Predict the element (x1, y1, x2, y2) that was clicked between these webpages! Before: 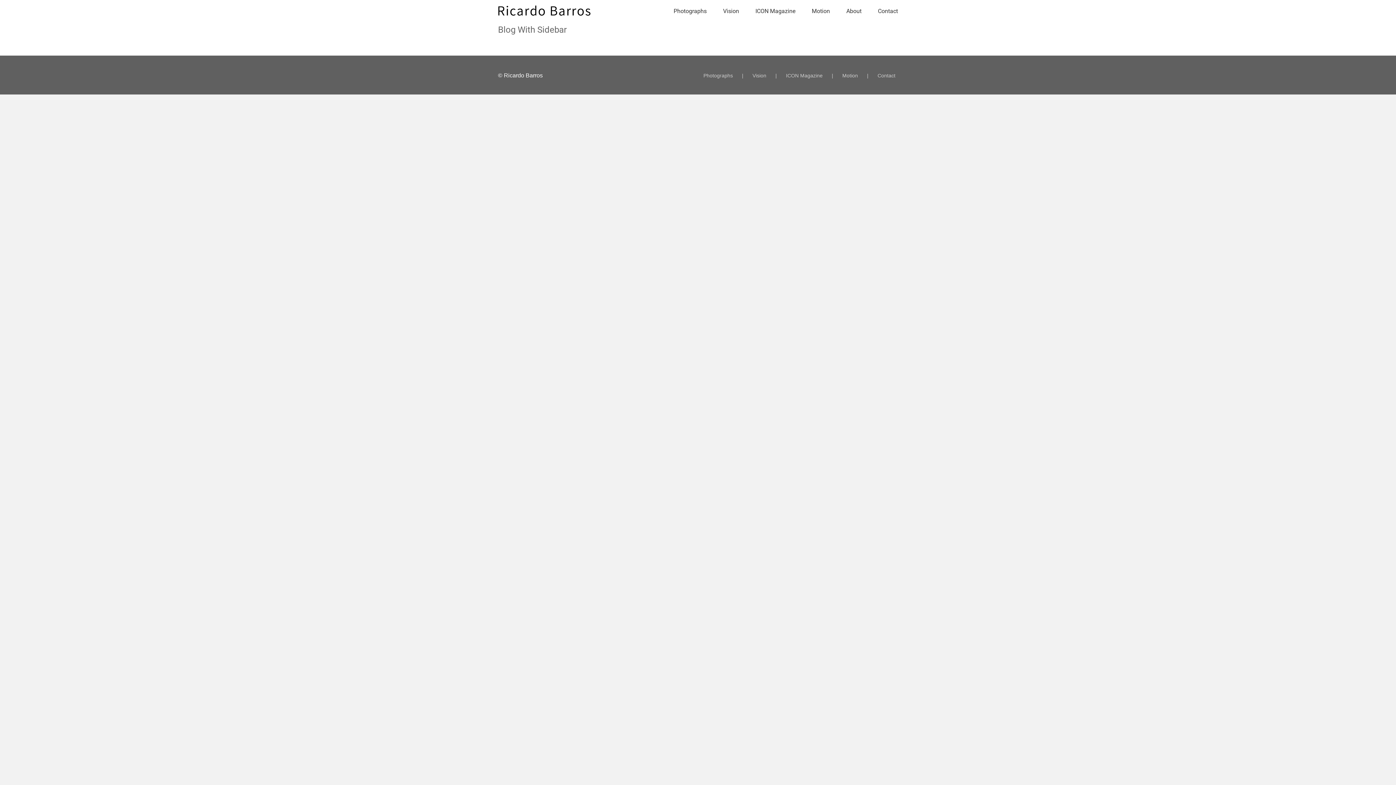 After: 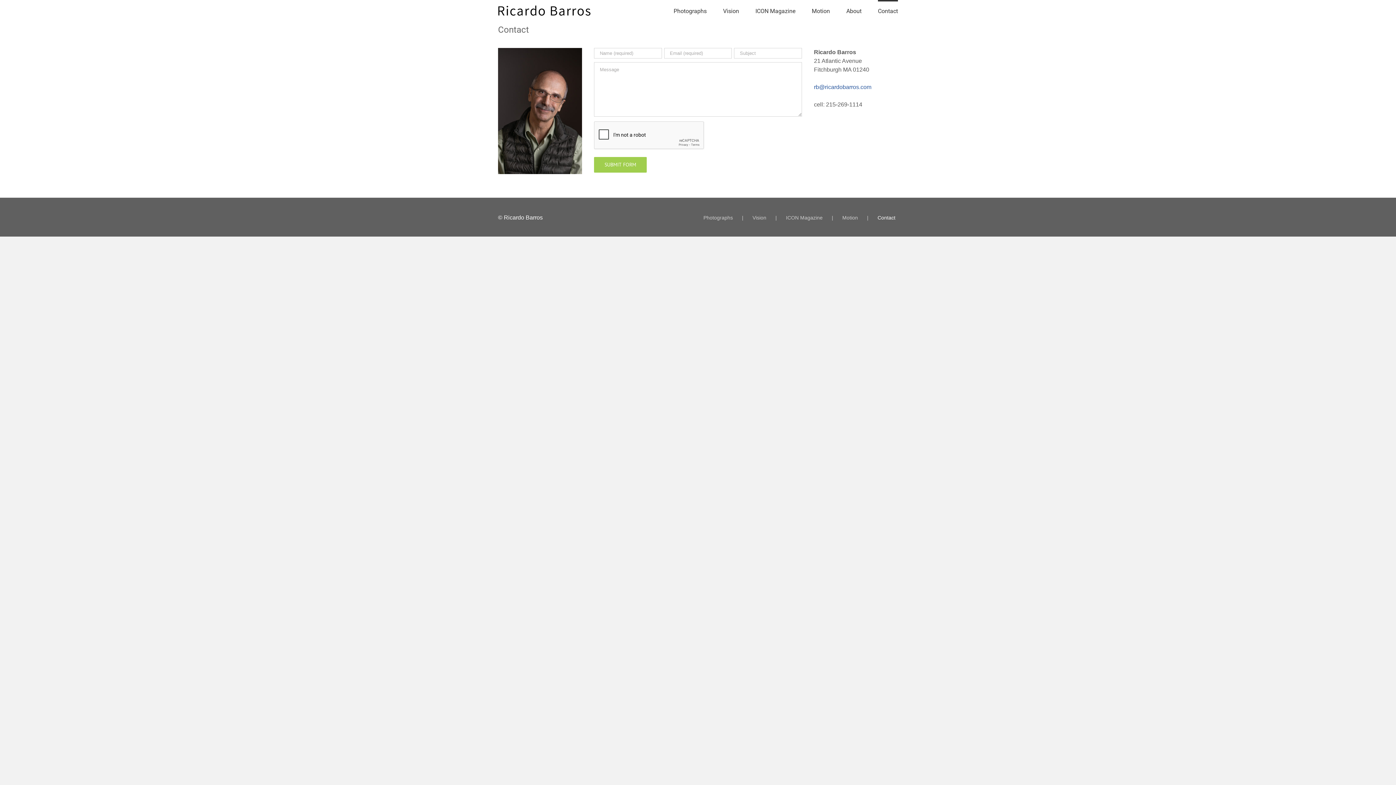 Action: label: Contact bbox: (878, 0, 898, 20)